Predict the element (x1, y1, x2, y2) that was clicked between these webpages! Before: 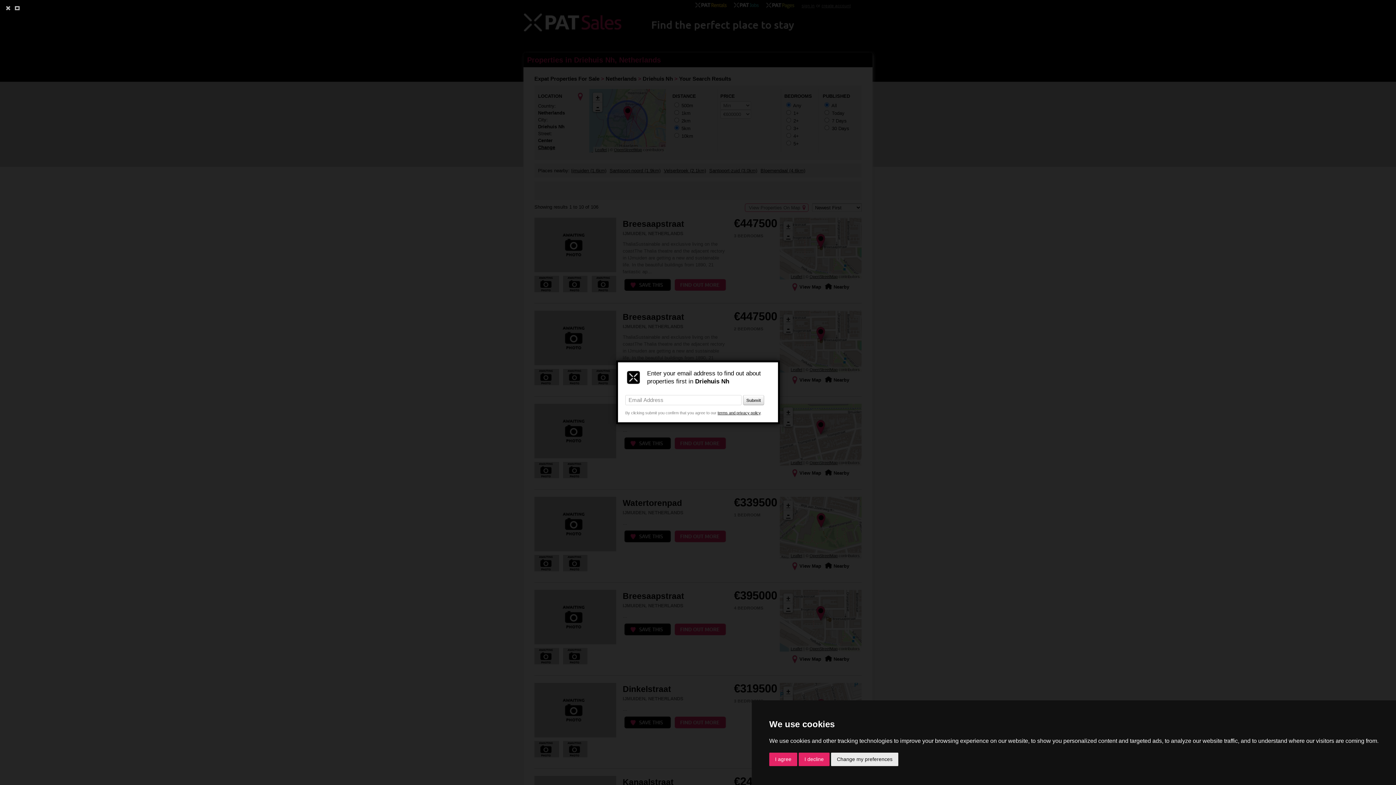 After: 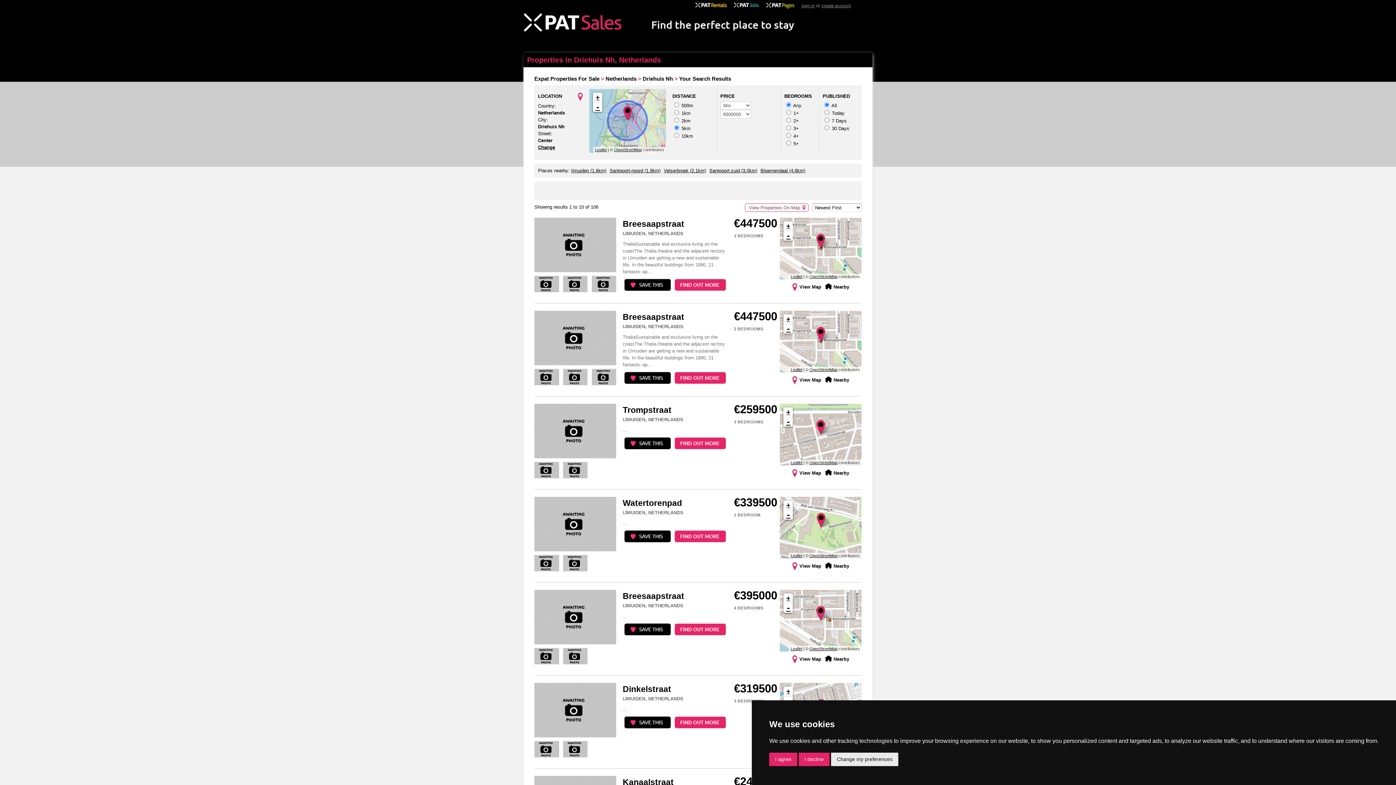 Action: bbox: (3, 4, 12, 12)